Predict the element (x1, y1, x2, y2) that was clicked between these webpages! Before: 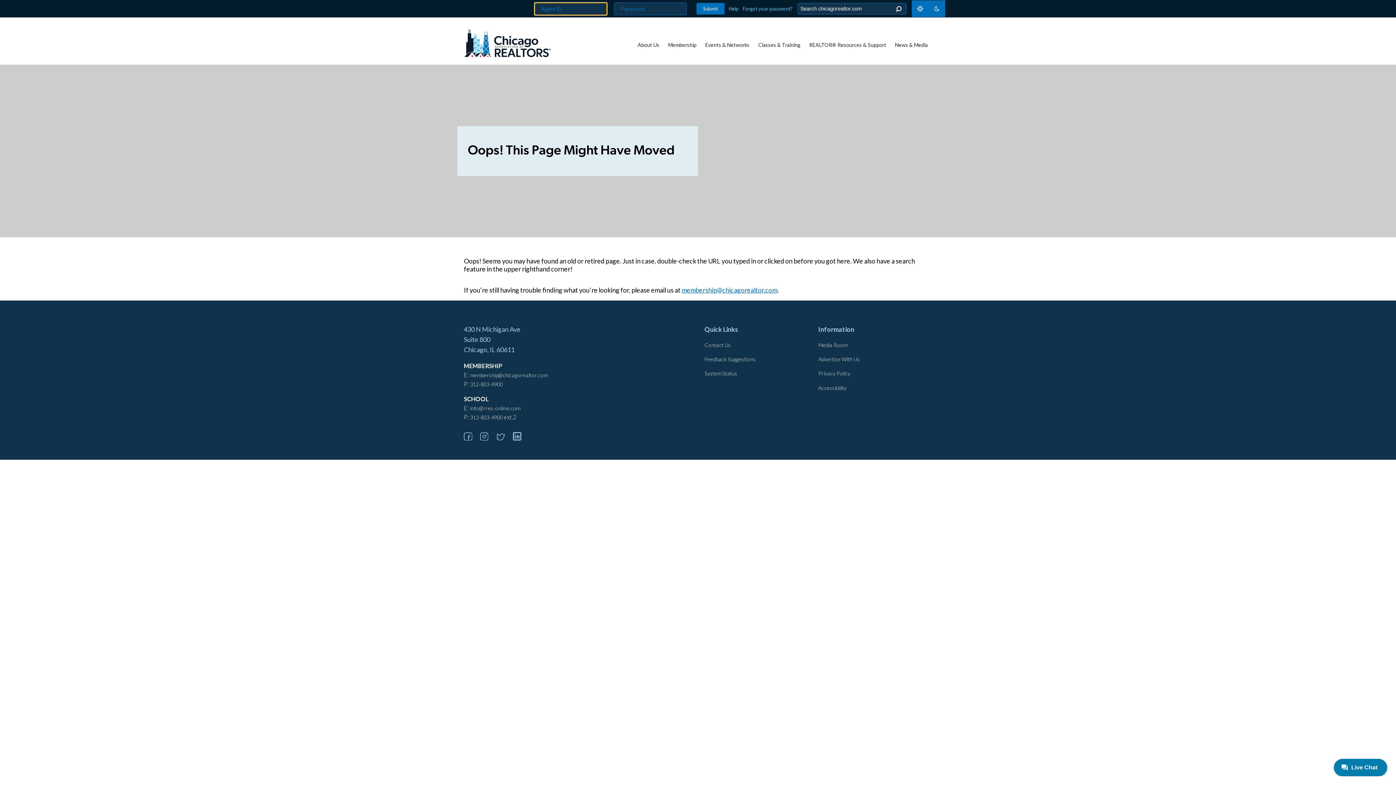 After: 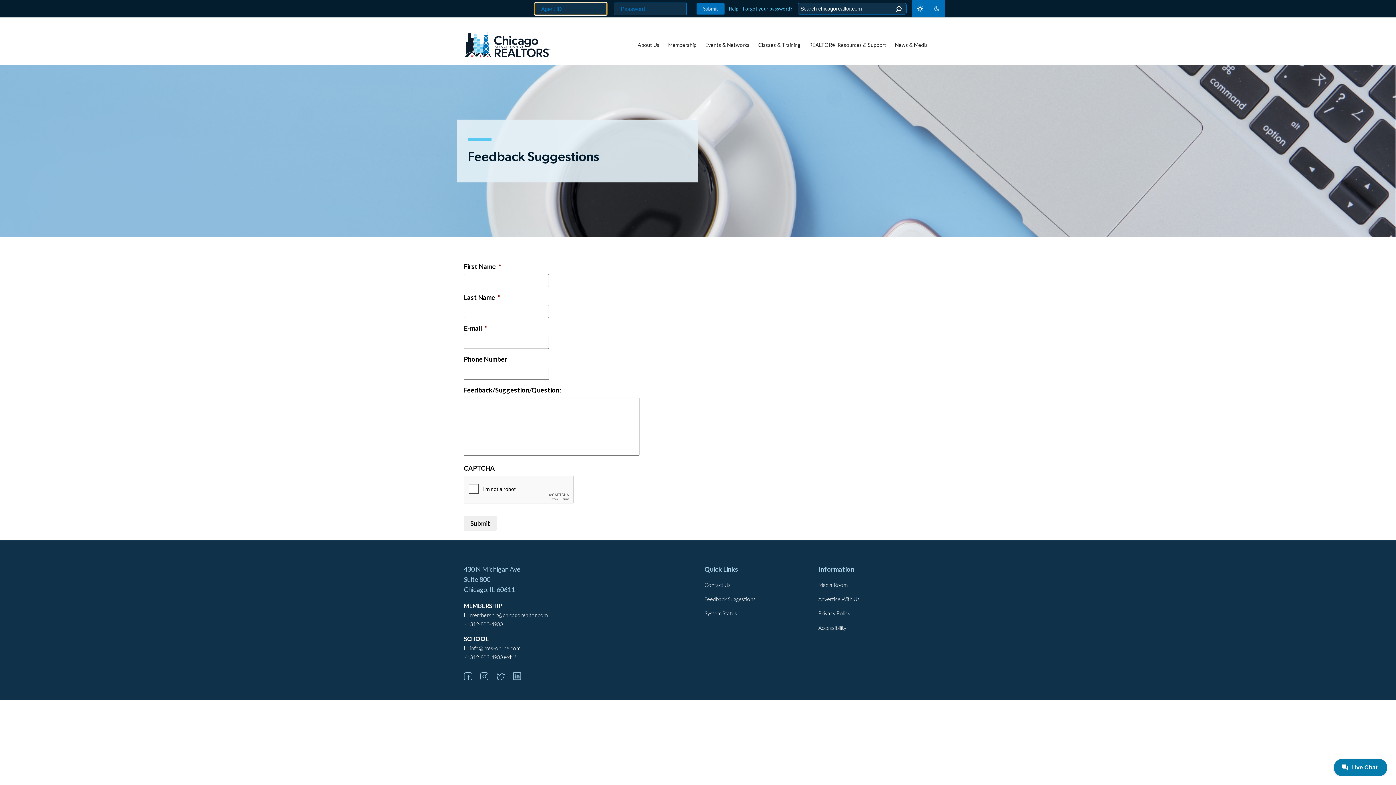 Action: bbox: (704, 356, 756, 362) label: Feedback Suggestions